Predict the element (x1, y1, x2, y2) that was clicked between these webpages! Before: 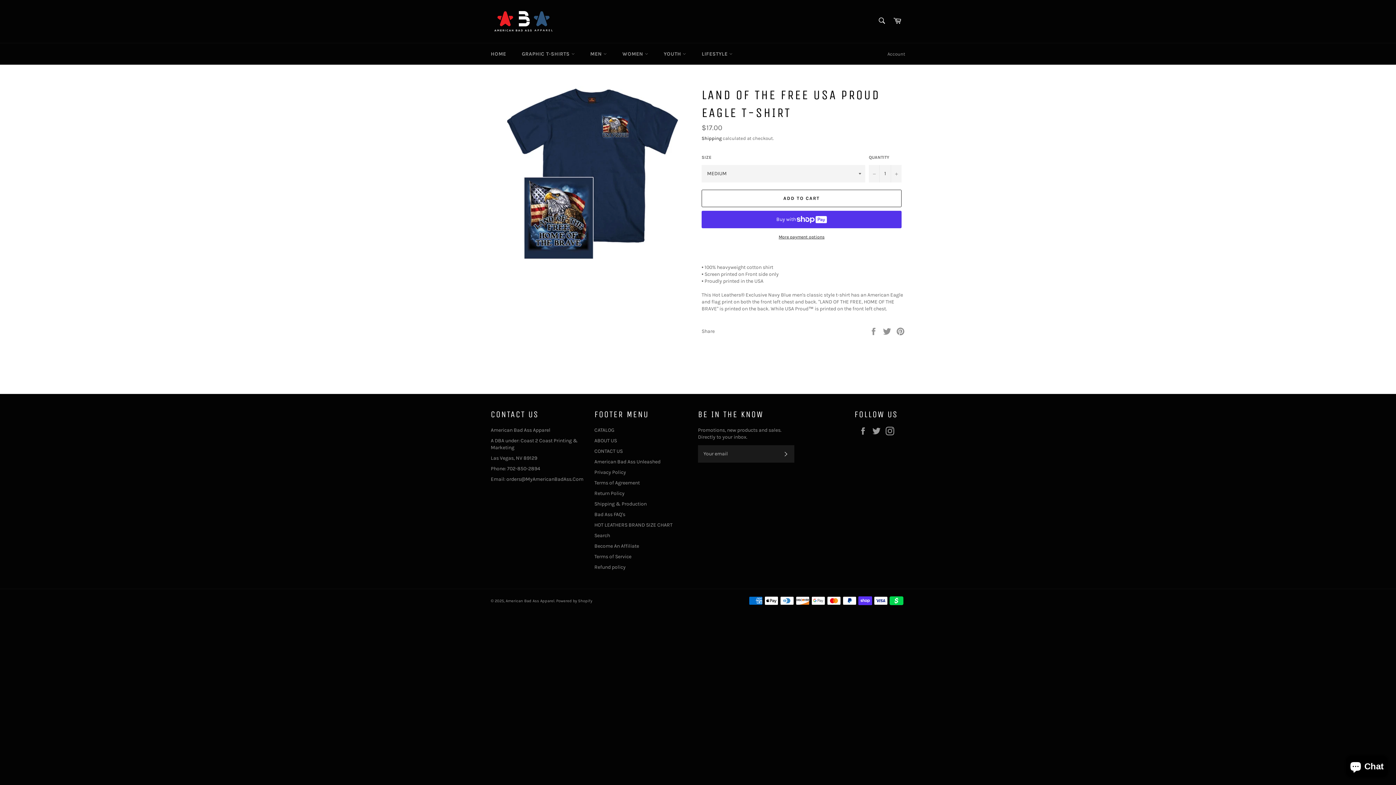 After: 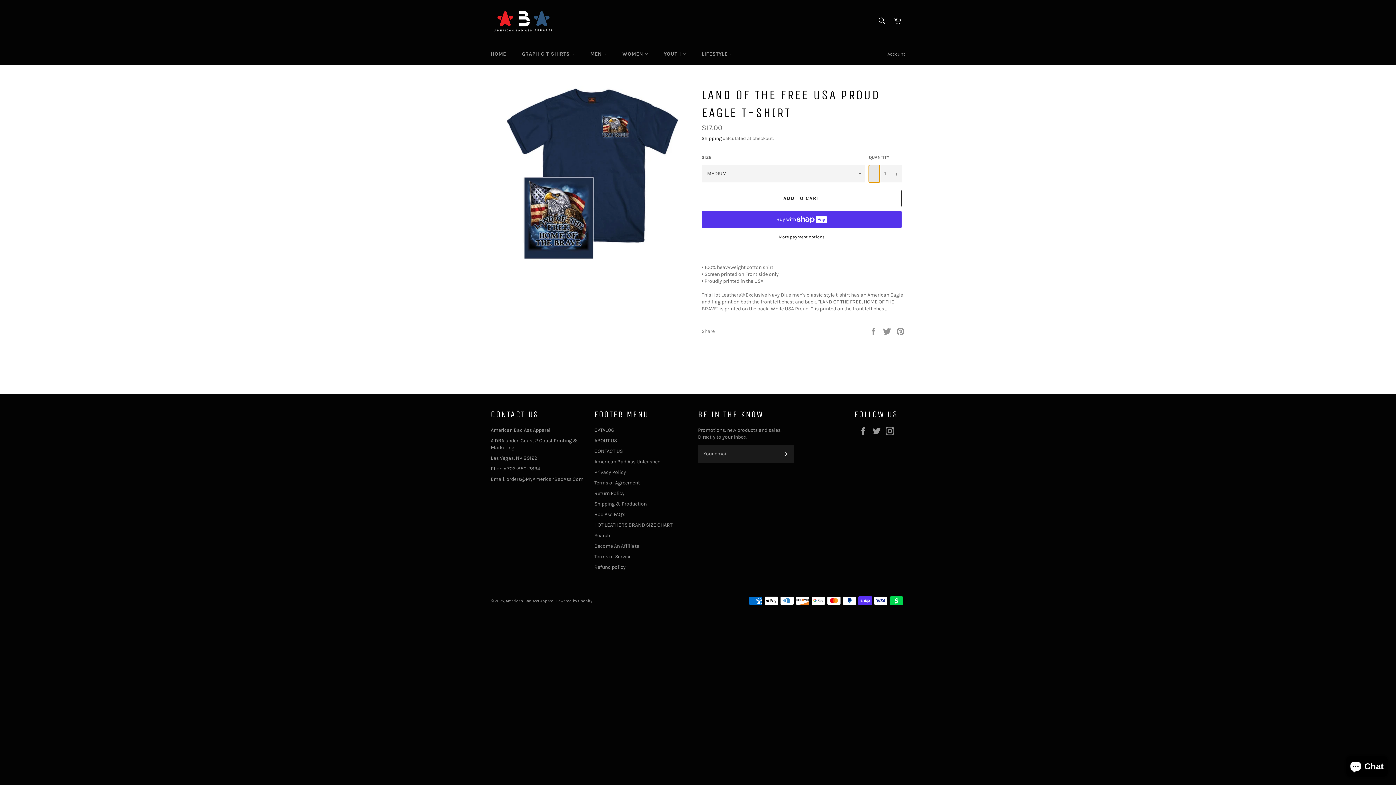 Action: bbox: (869, 164, 880, 182) label: Reduce item quantity by one